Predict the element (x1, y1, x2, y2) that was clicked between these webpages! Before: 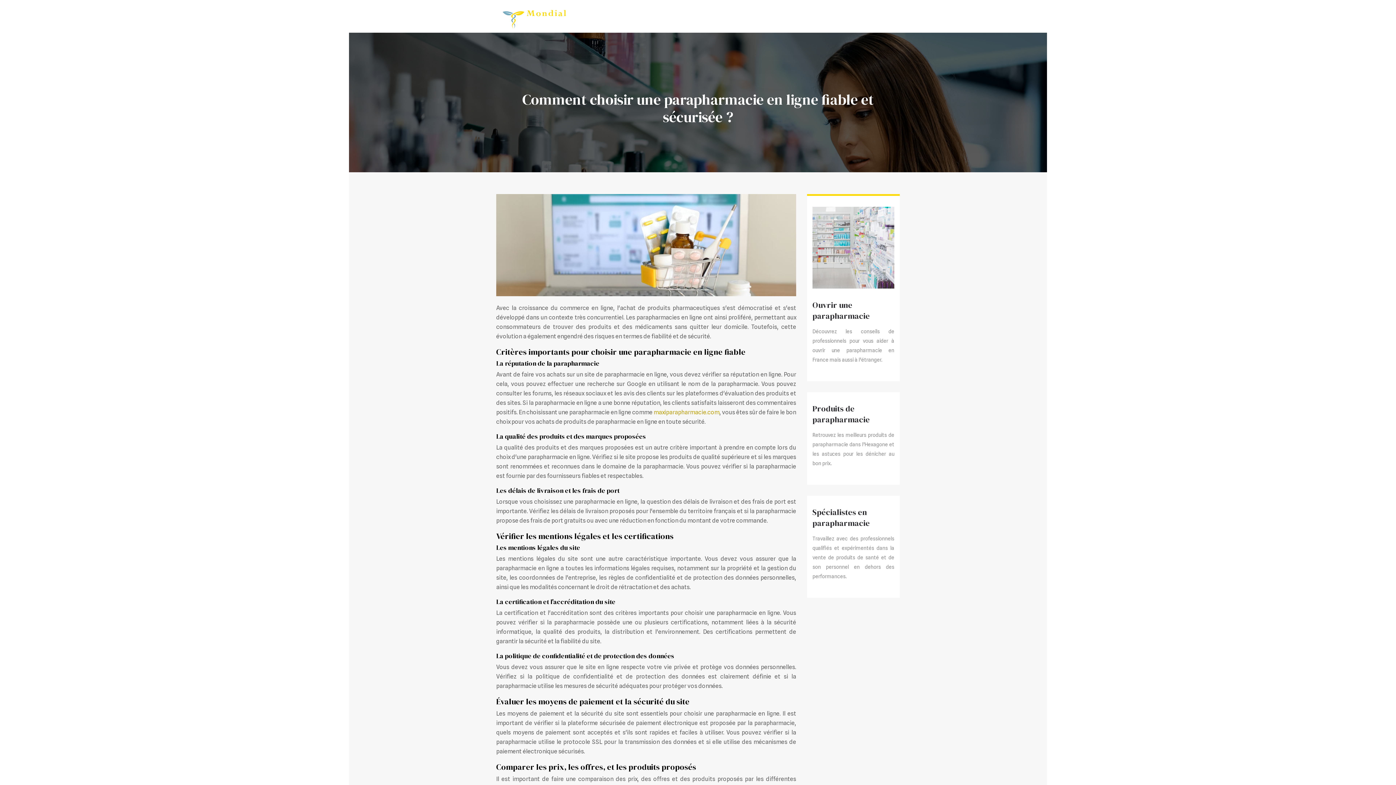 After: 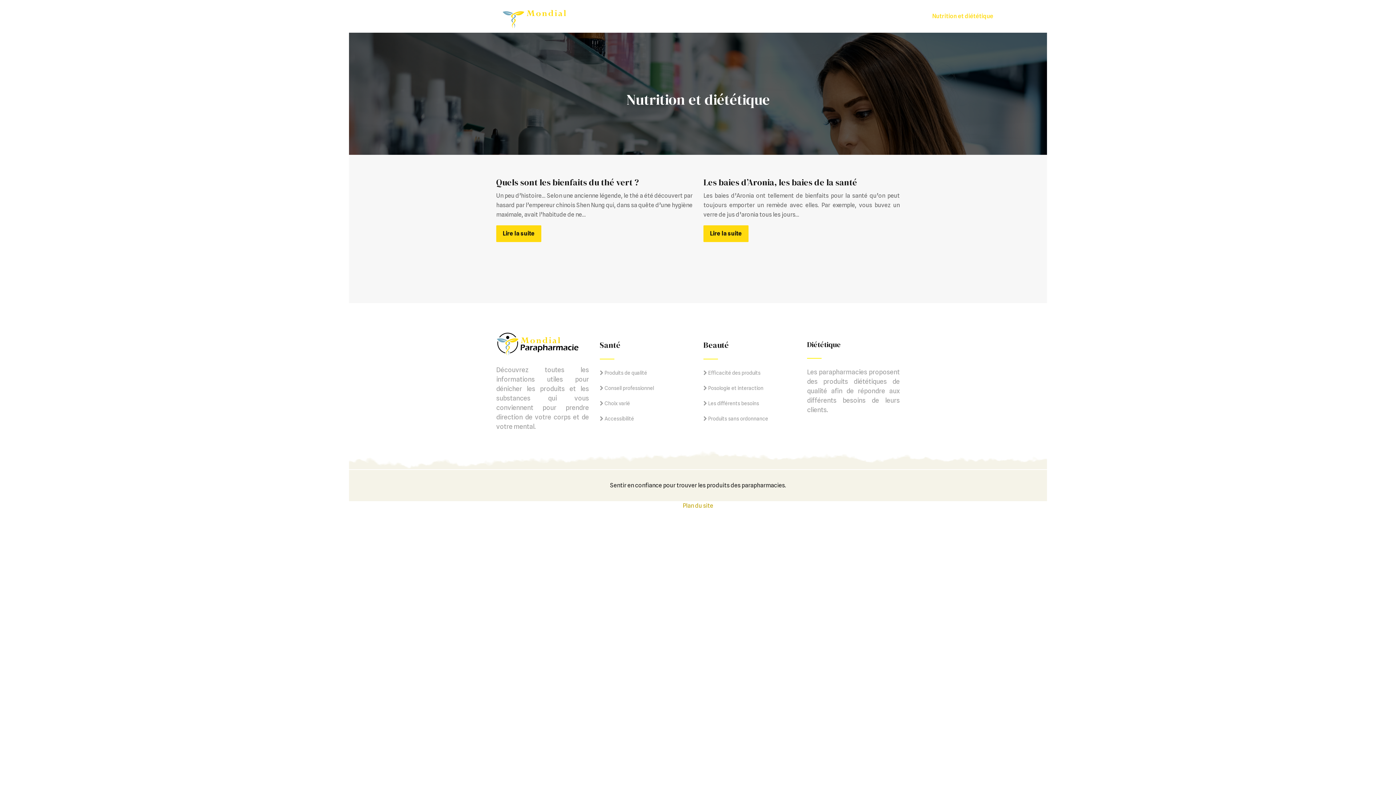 Action: label: Nutrition et diététique bbox: (932, 0, 993, 32)